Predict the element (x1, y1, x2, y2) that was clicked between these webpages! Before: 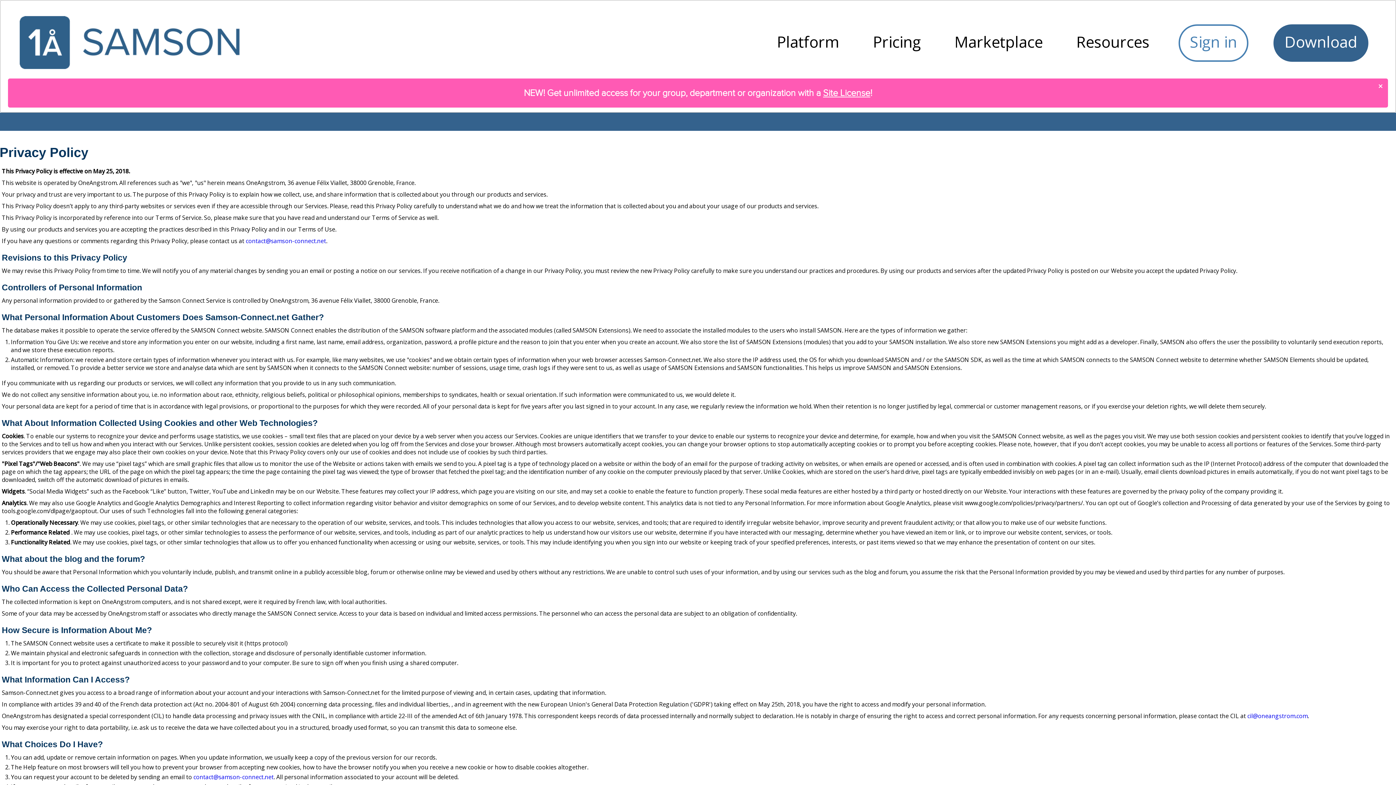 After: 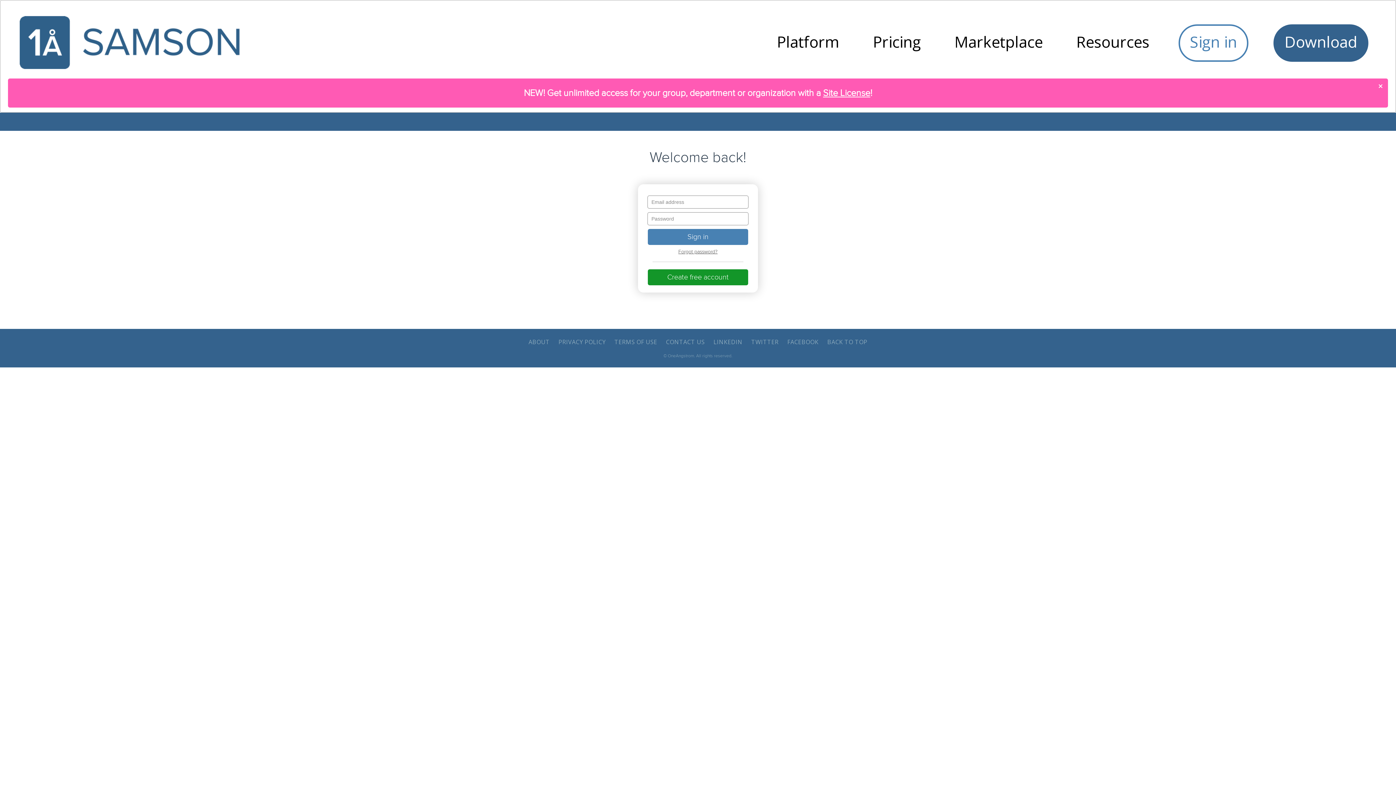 Action: label: Sign in bbox: (1178, 24, 1248, 61)